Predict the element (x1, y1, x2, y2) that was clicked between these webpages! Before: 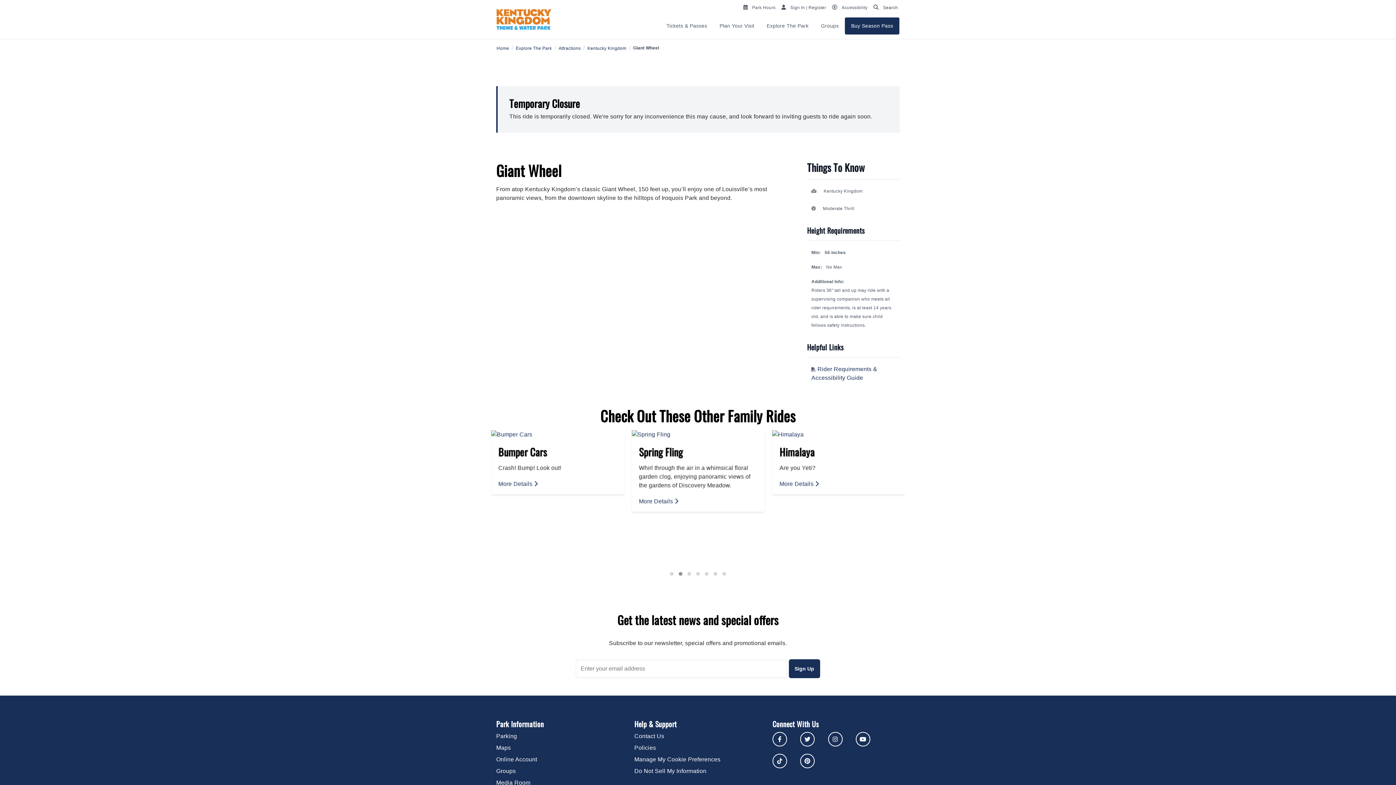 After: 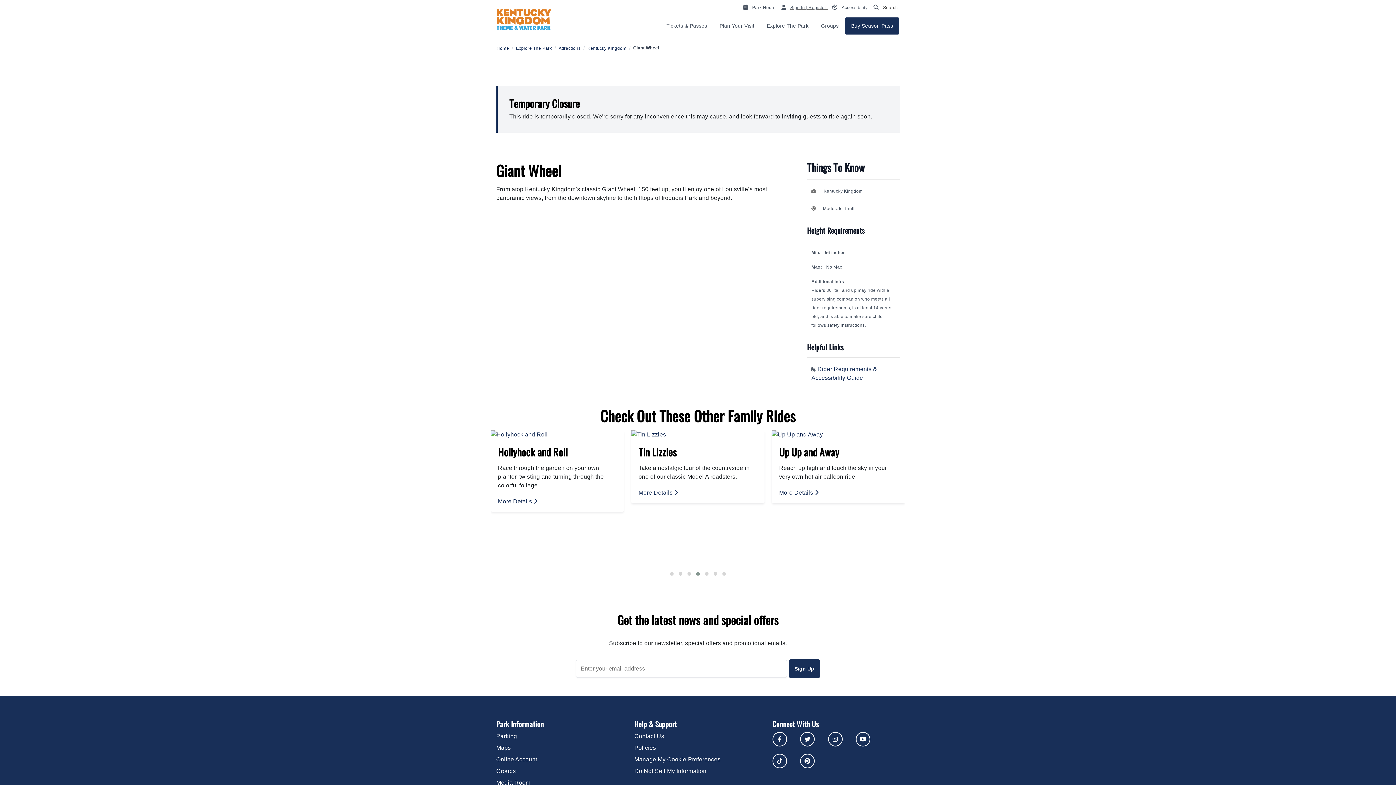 Action: bbox: (778, 4, 827, 10) label: Sign In | Register 